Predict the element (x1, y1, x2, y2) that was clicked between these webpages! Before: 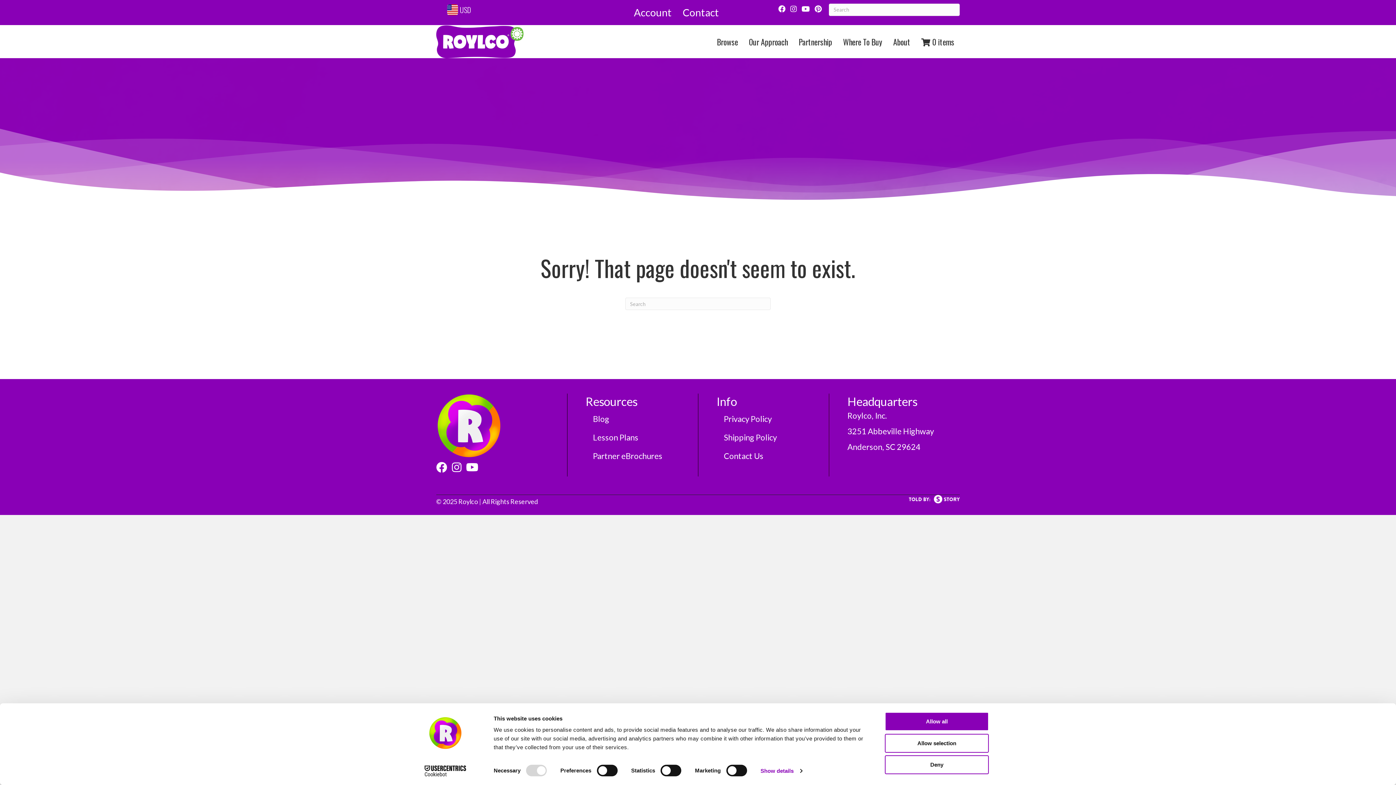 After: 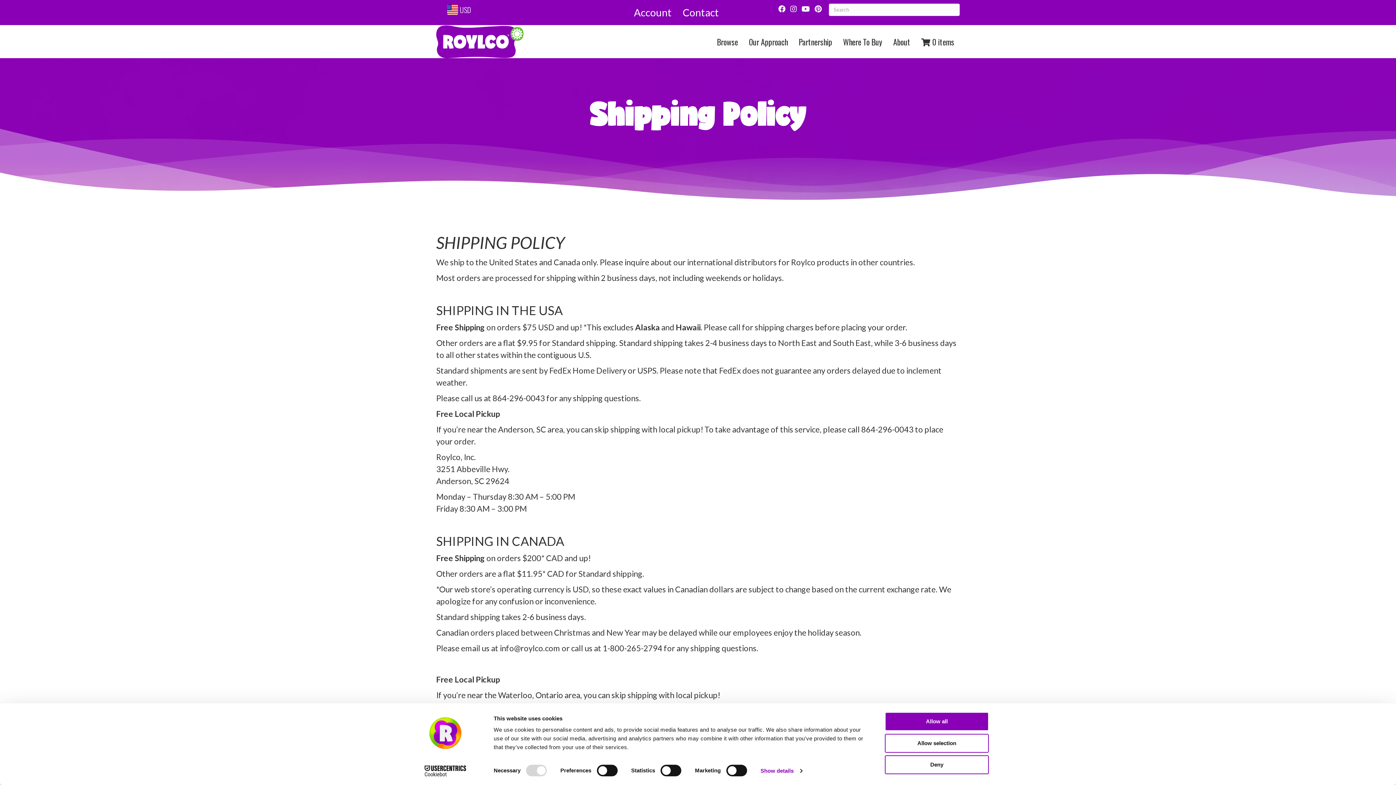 Action: bbox: (720, 437, 829, 456) label: Shipping Policy